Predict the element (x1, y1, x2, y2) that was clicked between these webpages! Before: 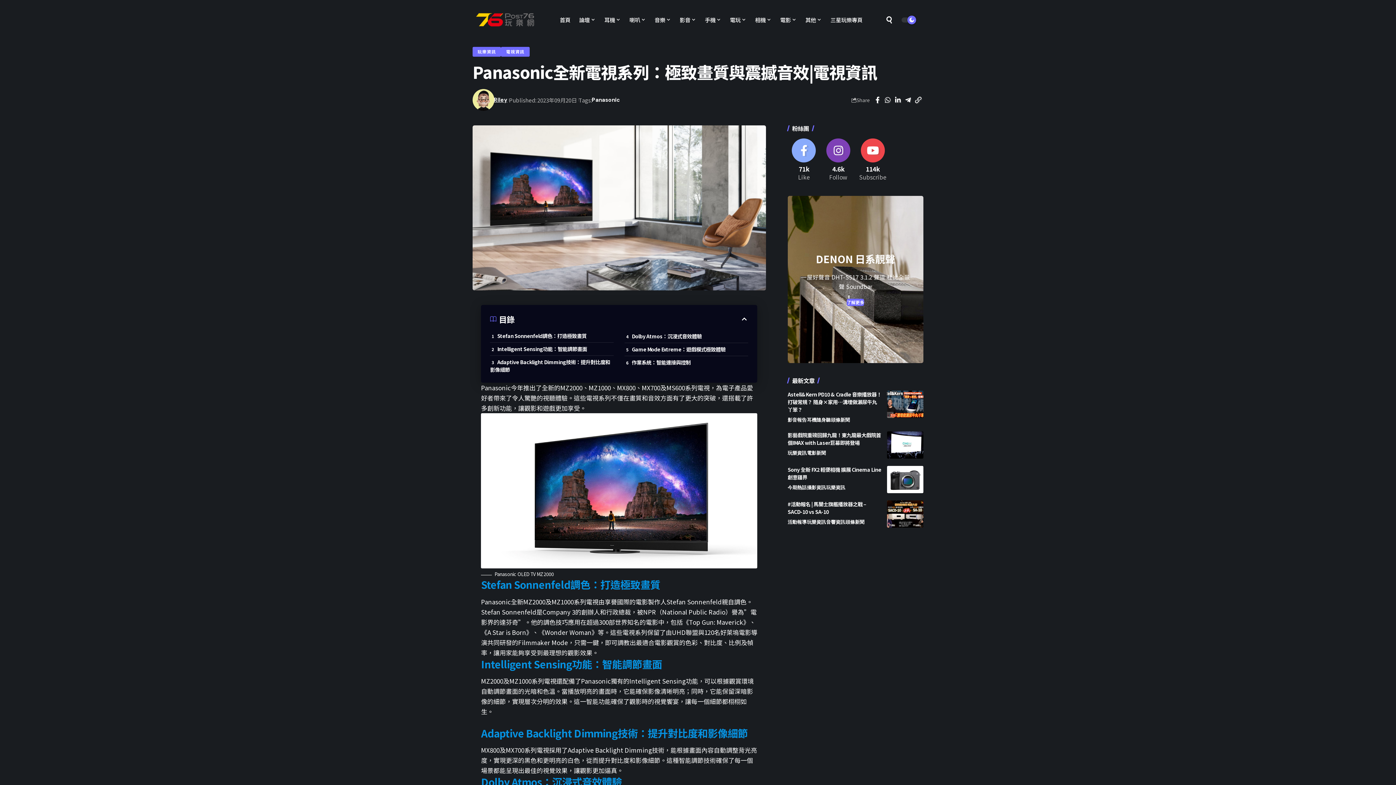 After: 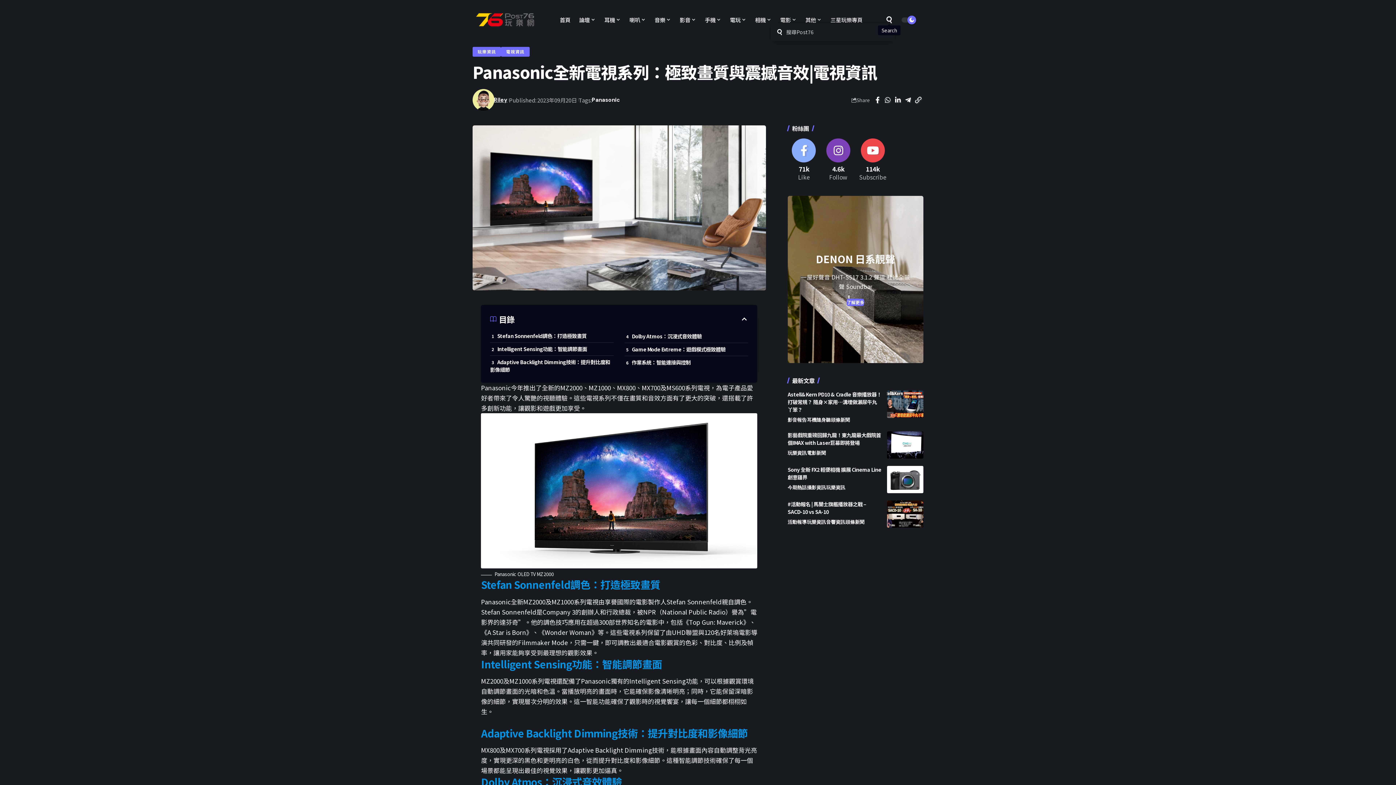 Action: label: search bbox: (885, 16, 893, 23)